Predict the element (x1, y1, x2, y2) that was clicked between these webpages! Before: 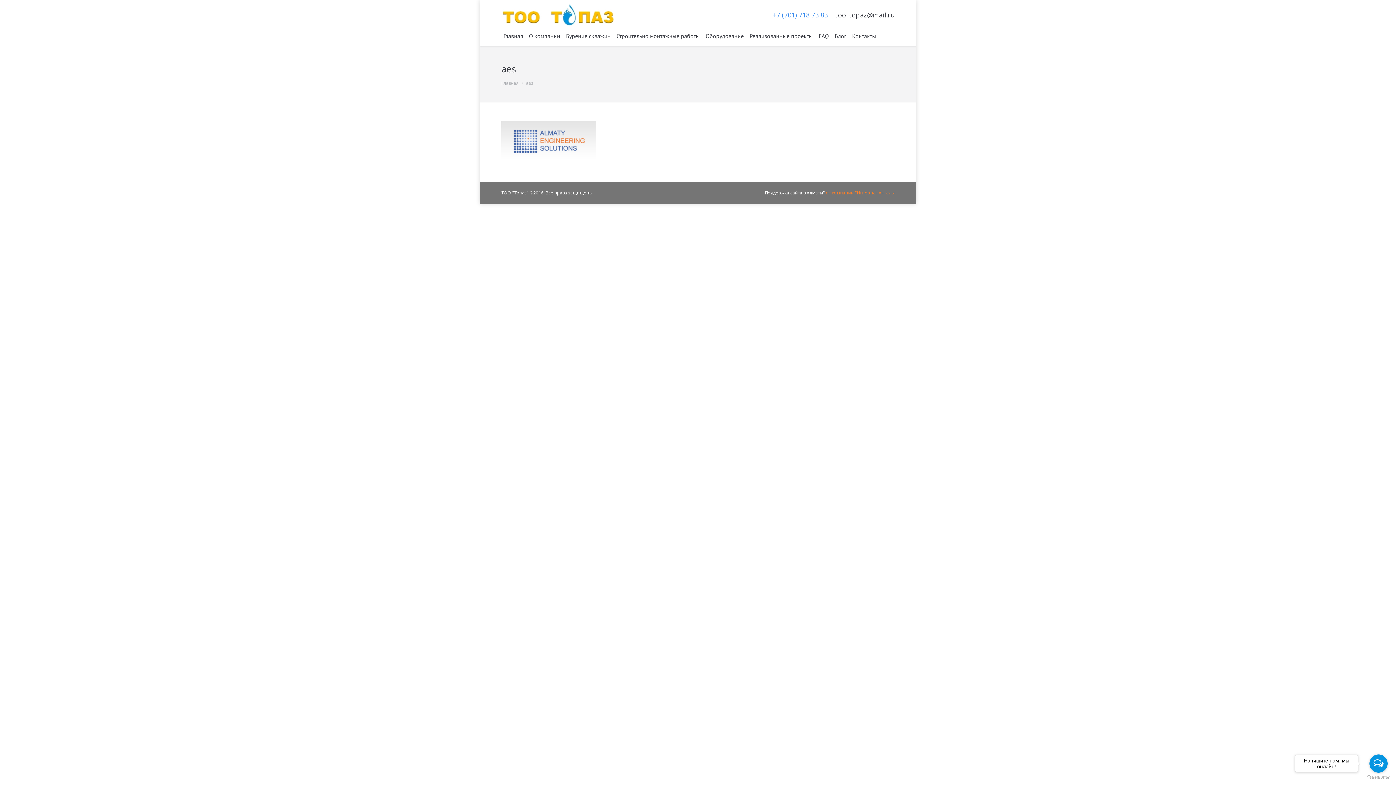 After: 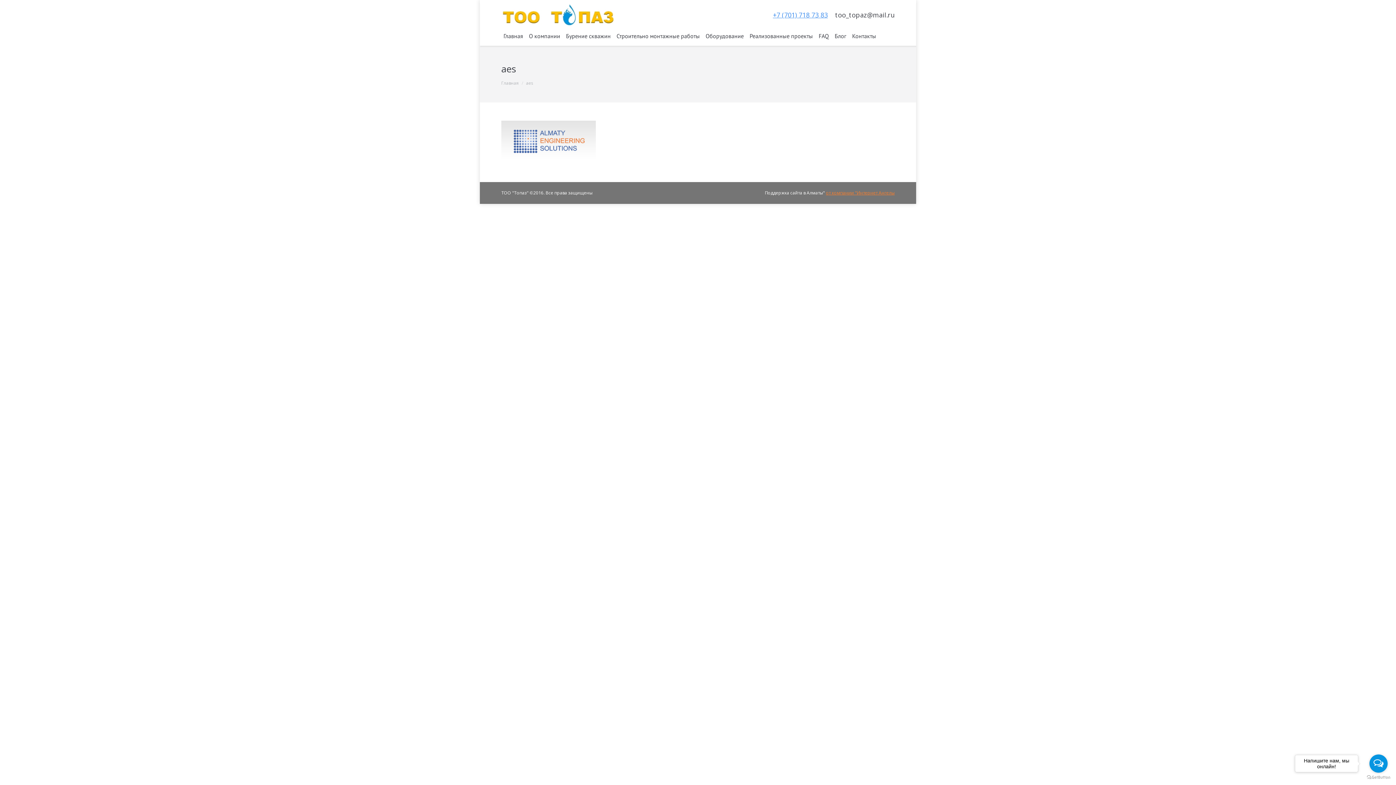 Action: bbox: (826, 189, 894, 196) label: от компании "Интернет Ангелы